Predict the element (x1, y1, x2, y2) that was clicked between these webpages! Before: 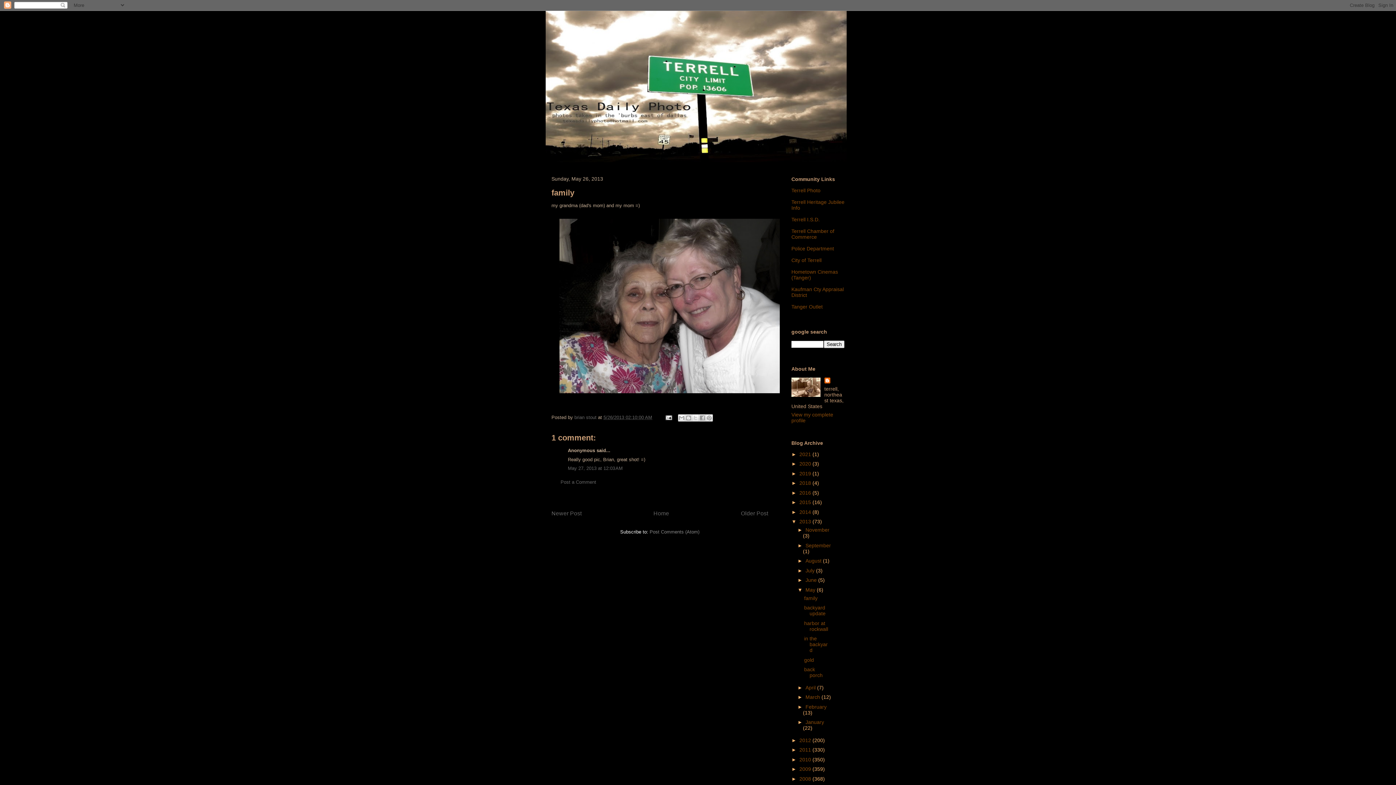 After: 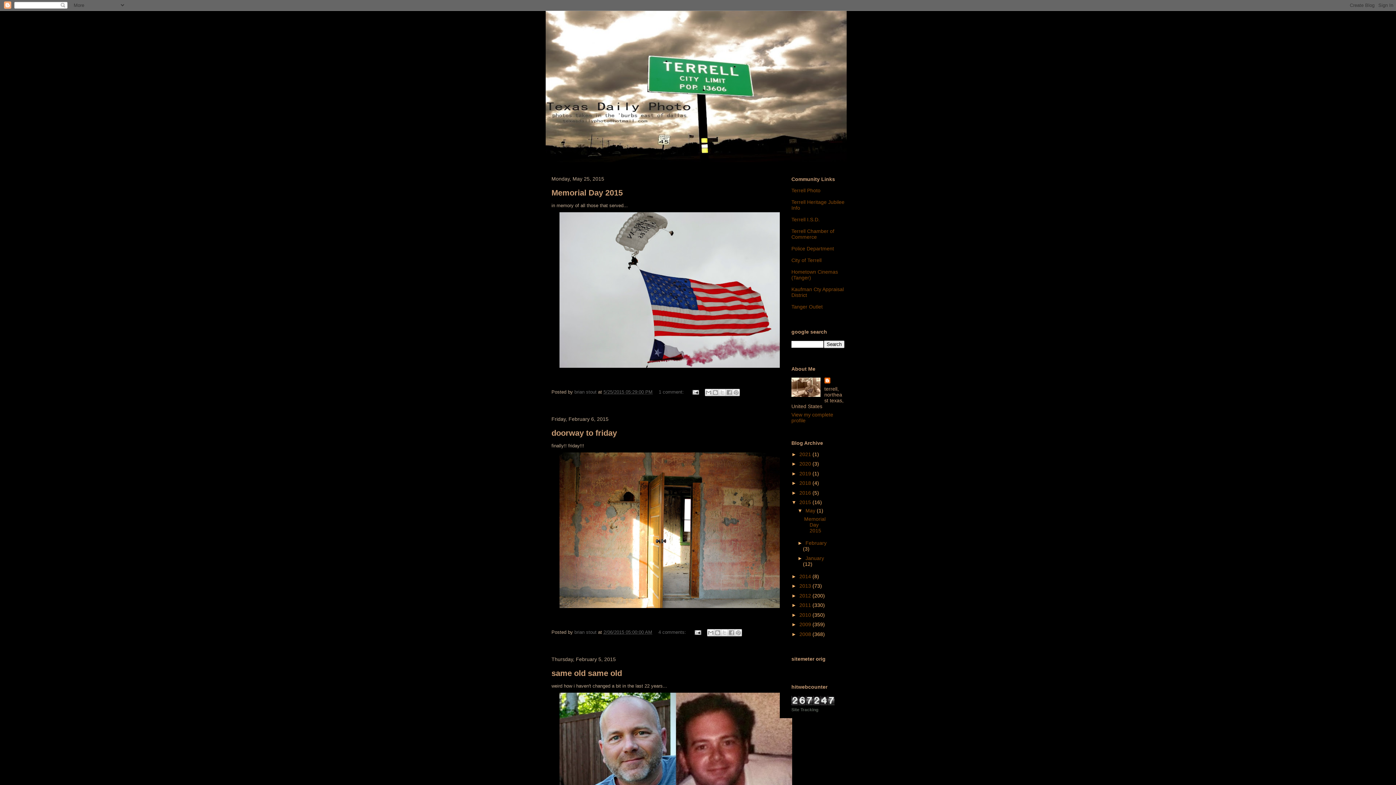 Action: label: 2015  bbox: (799, 499, 812, 505)